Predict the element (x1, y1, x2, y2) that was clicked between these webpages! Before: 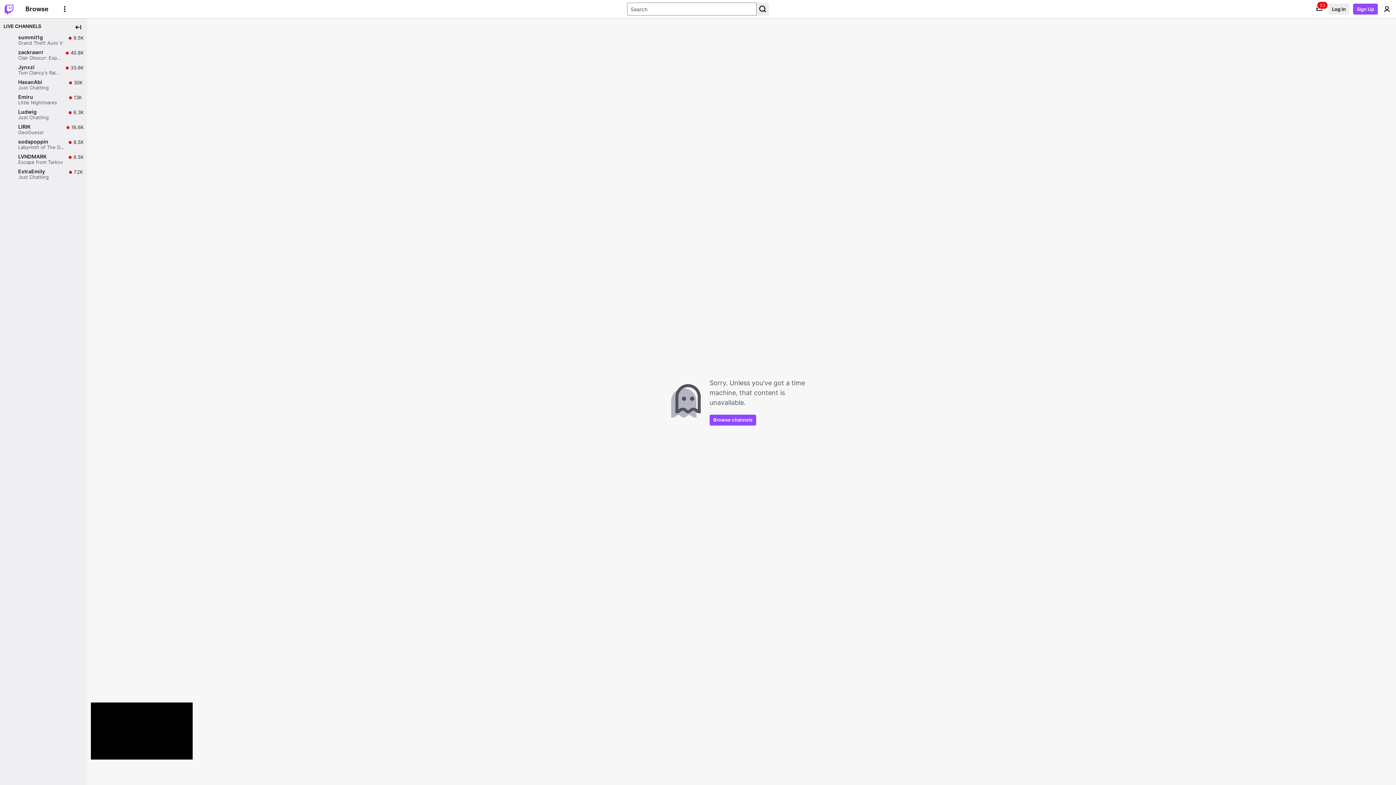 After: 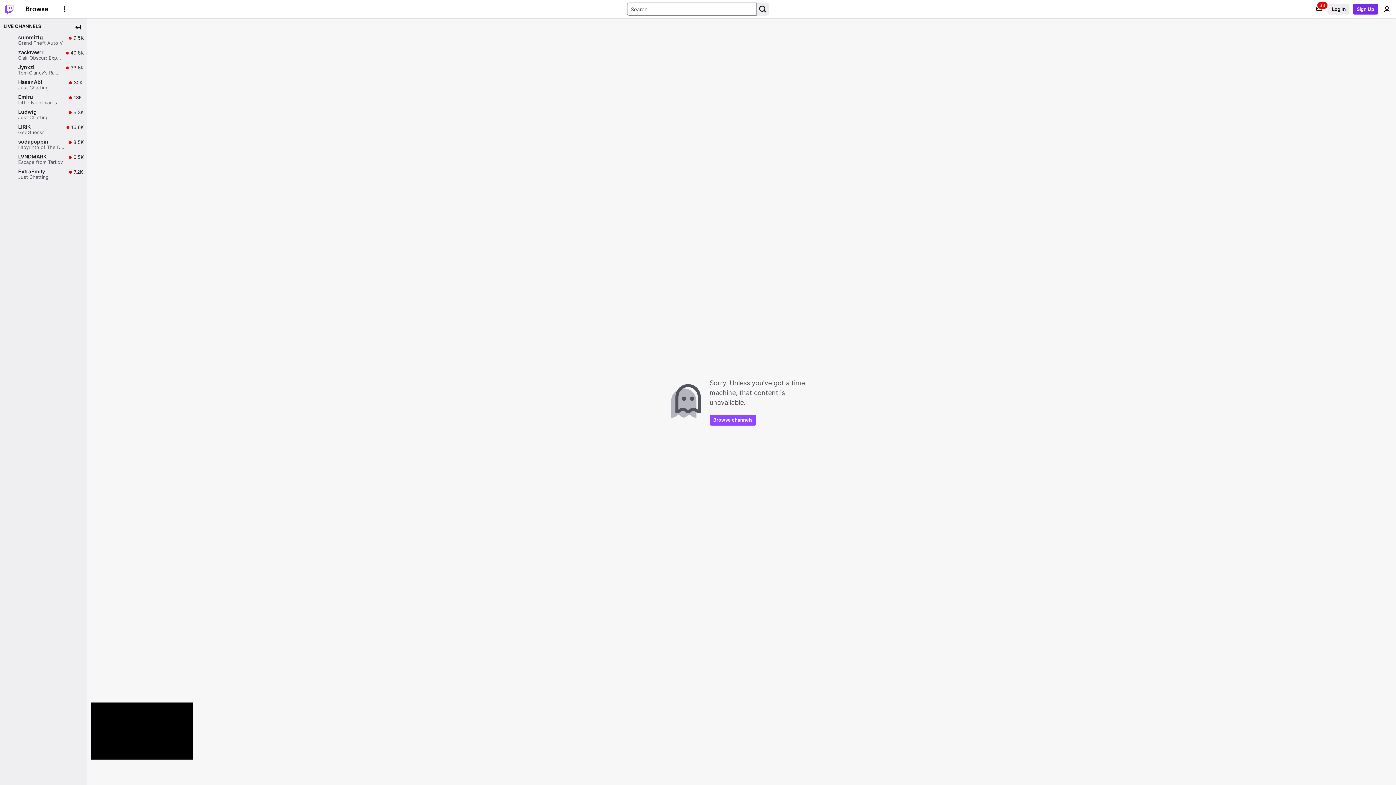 Action: bbox: (1353, 3, 1378, 14) label: Sign Up